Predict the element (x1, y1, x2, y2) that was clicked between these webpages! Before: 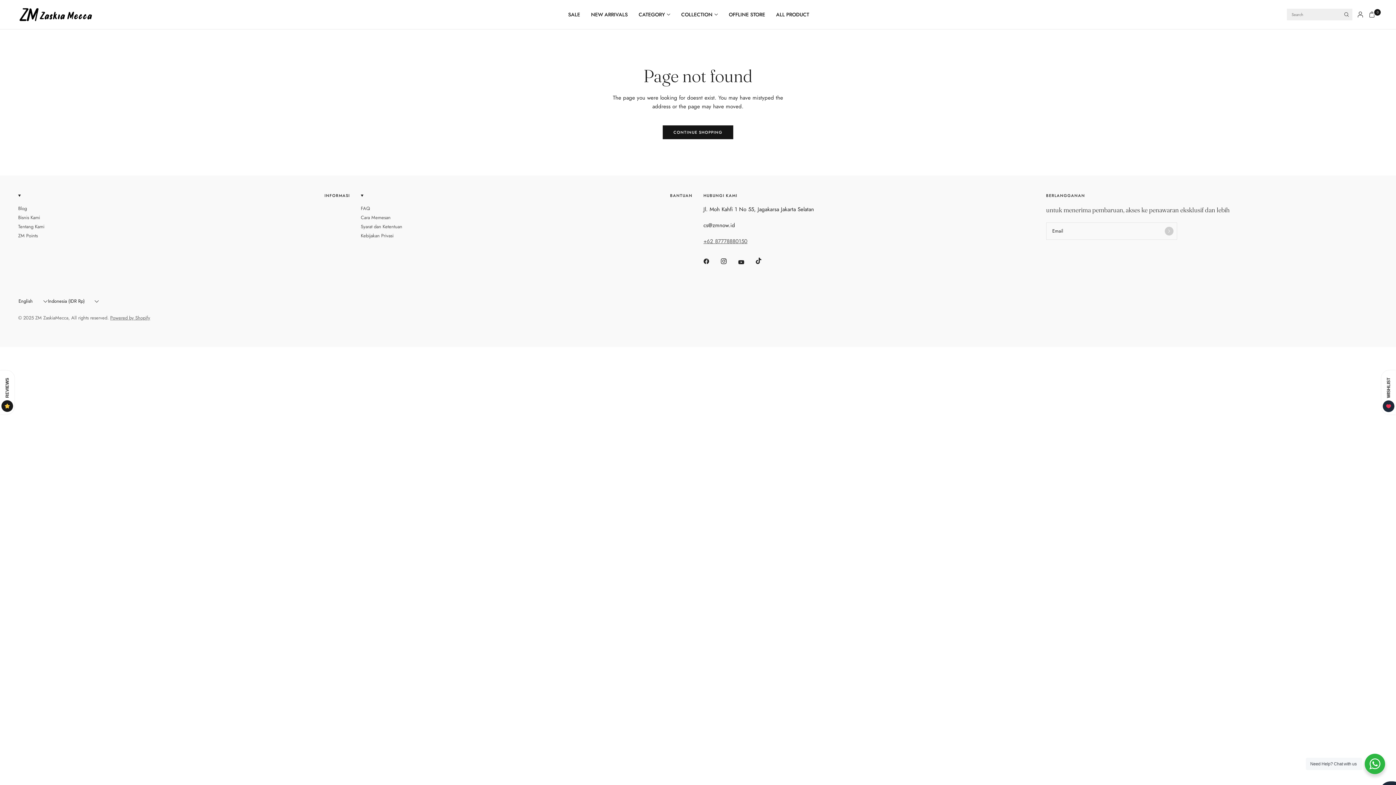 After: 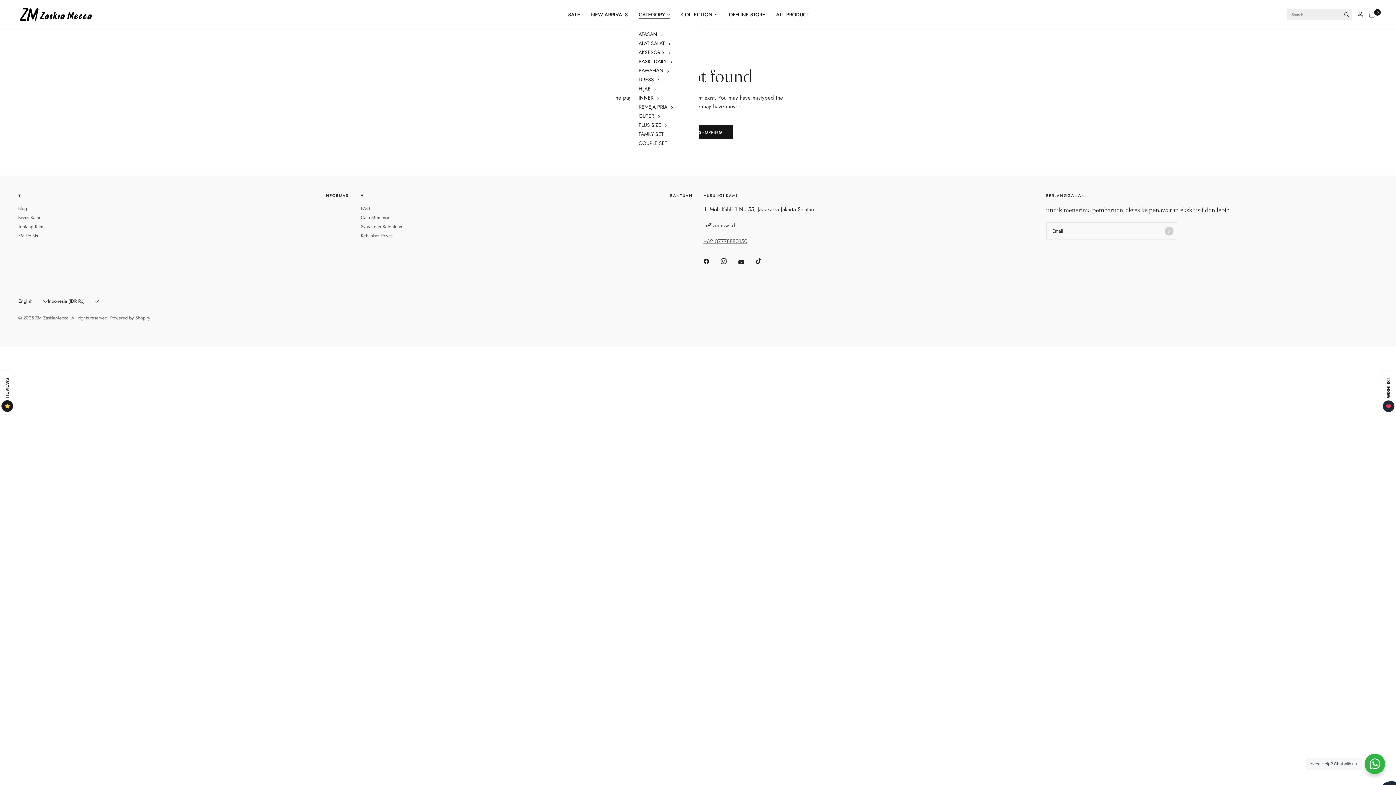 Action: bbox: (638, 9, 670, 20) label: CATEGORY